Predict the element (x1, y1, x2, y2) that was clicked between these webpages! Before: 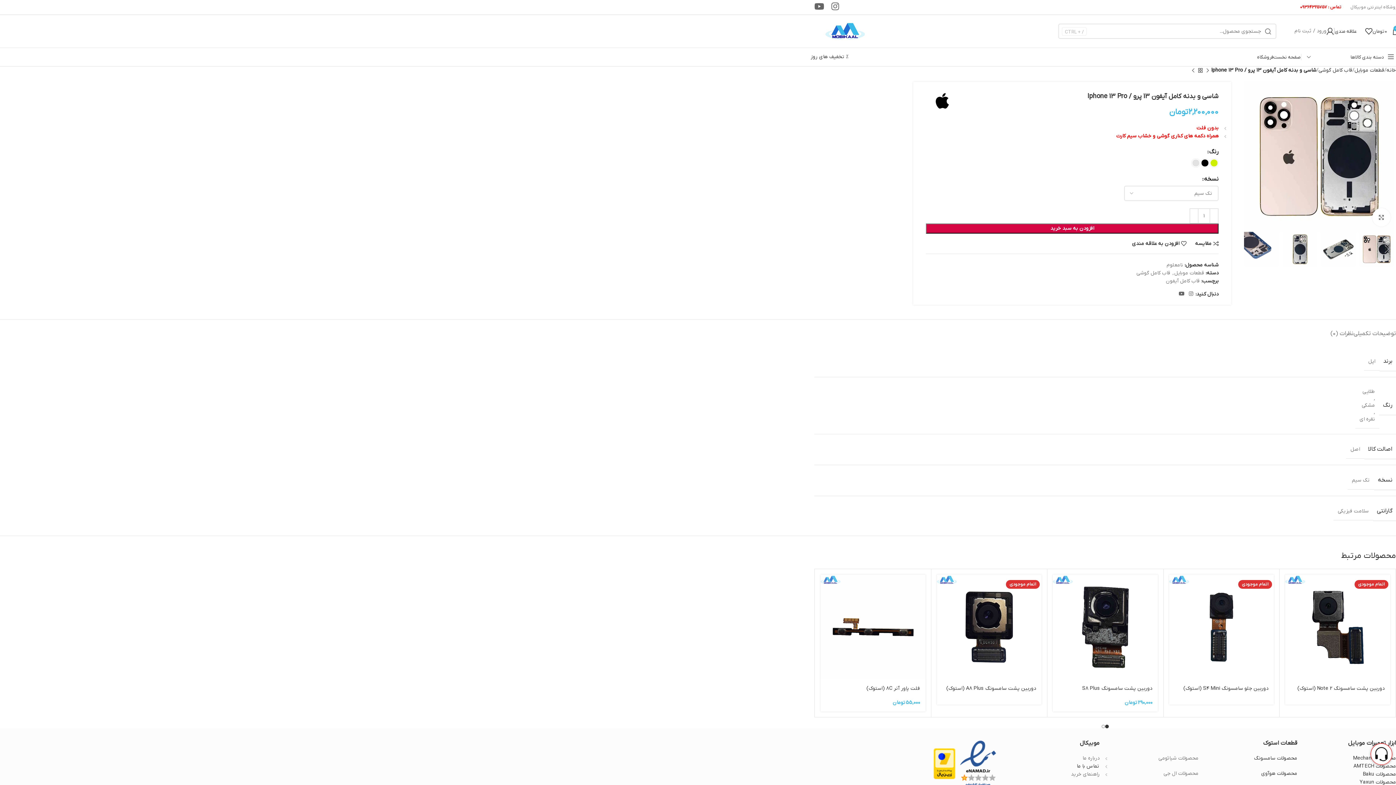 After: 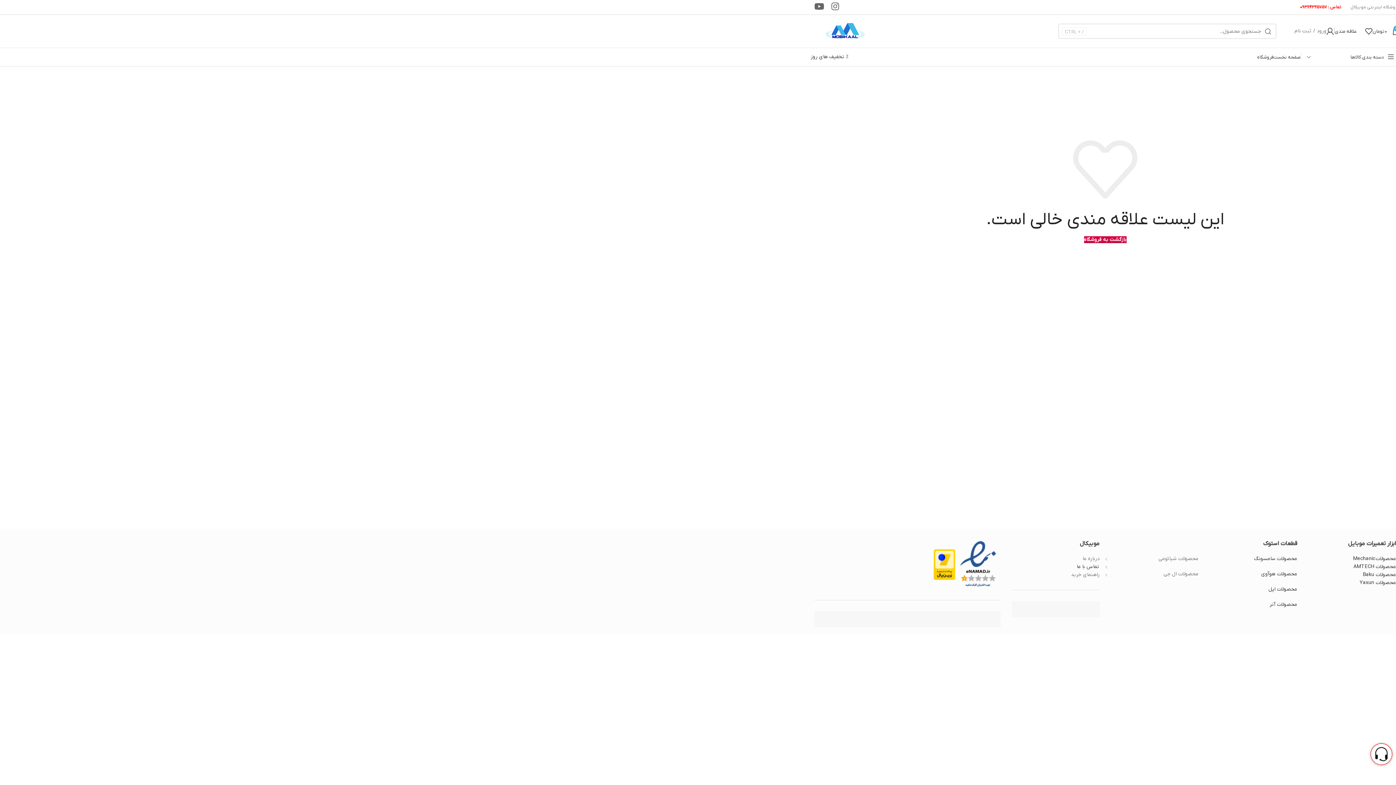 Action: bbox: (1335, 24, 1372, 38) label: 0
علاقه مندی